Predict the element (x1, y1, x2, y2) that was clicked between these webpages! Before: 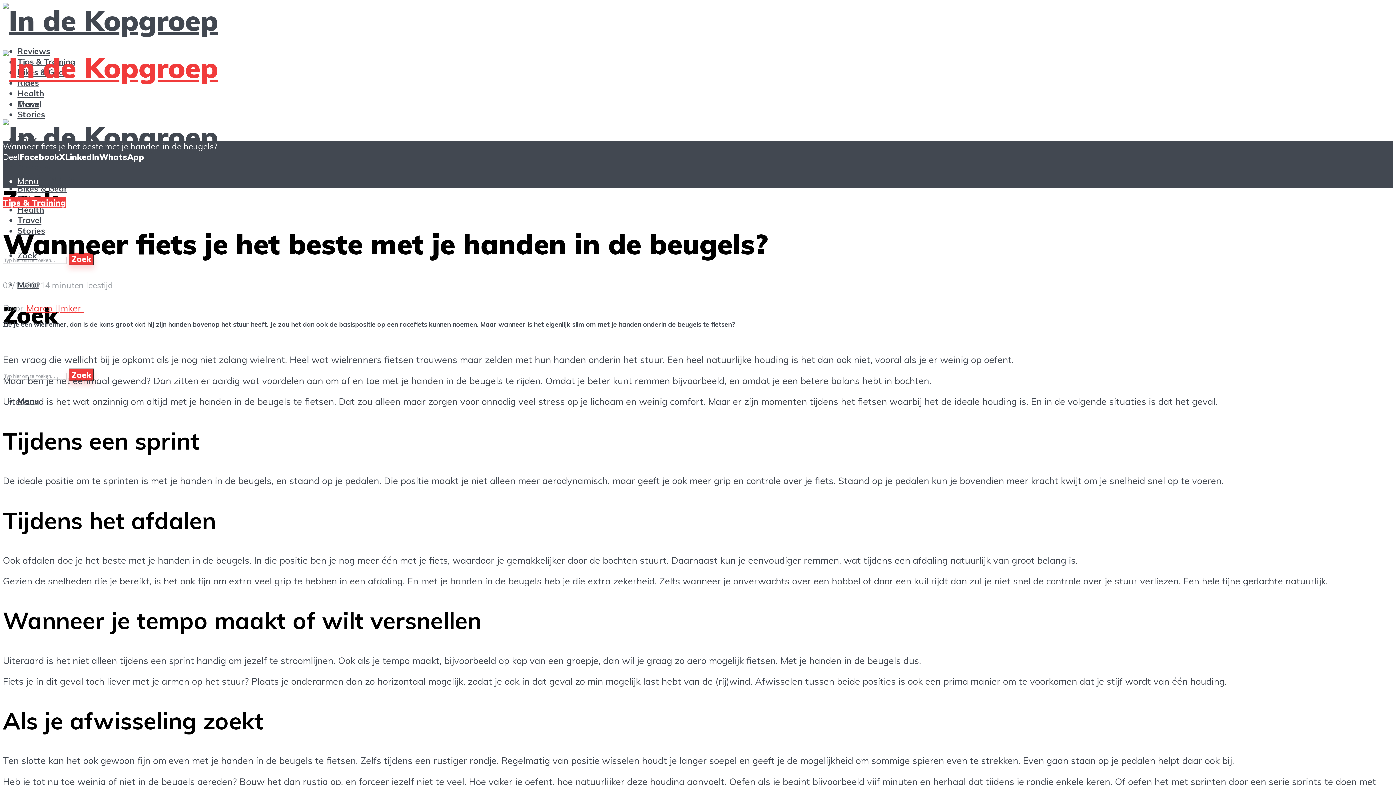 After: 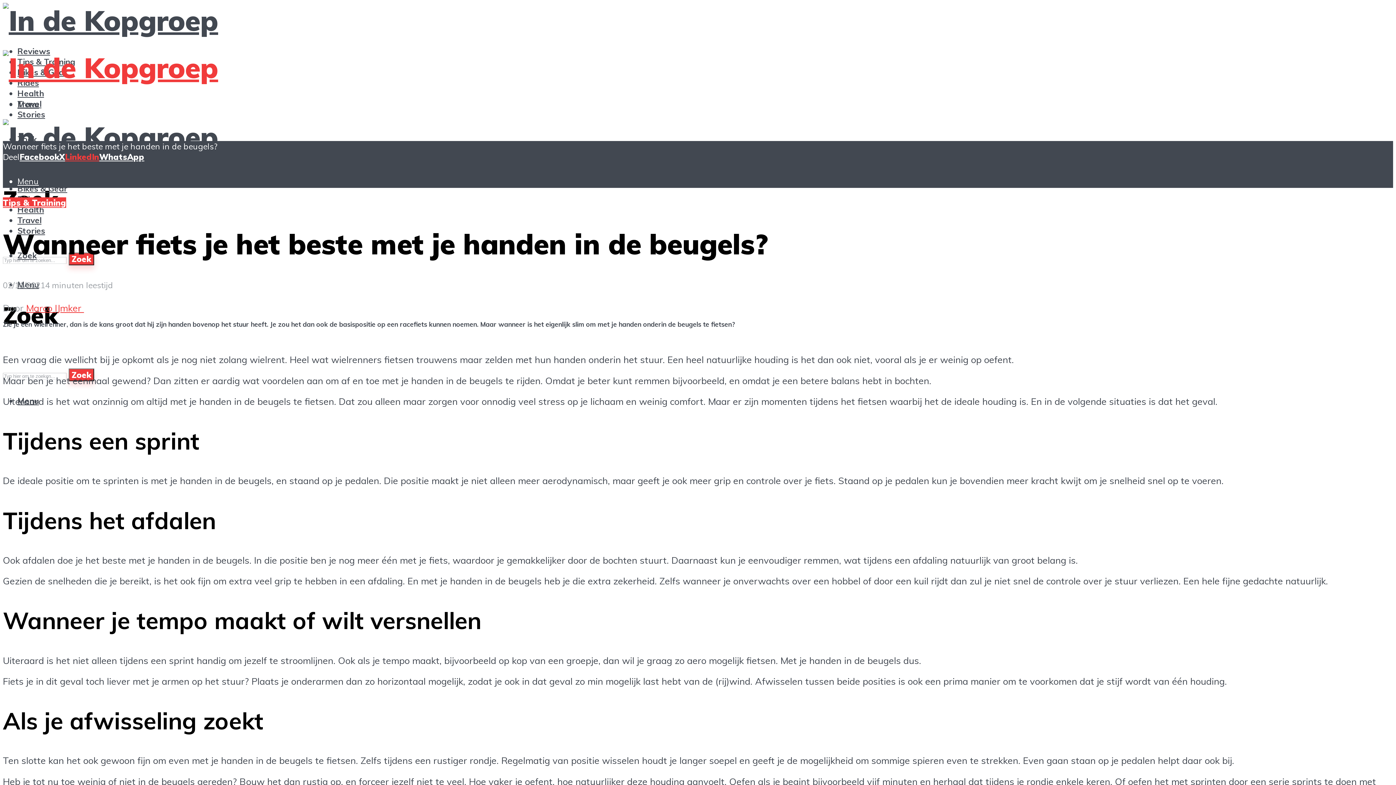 Action: label: LinkedIn bbox: (65, 151, 99, 162)